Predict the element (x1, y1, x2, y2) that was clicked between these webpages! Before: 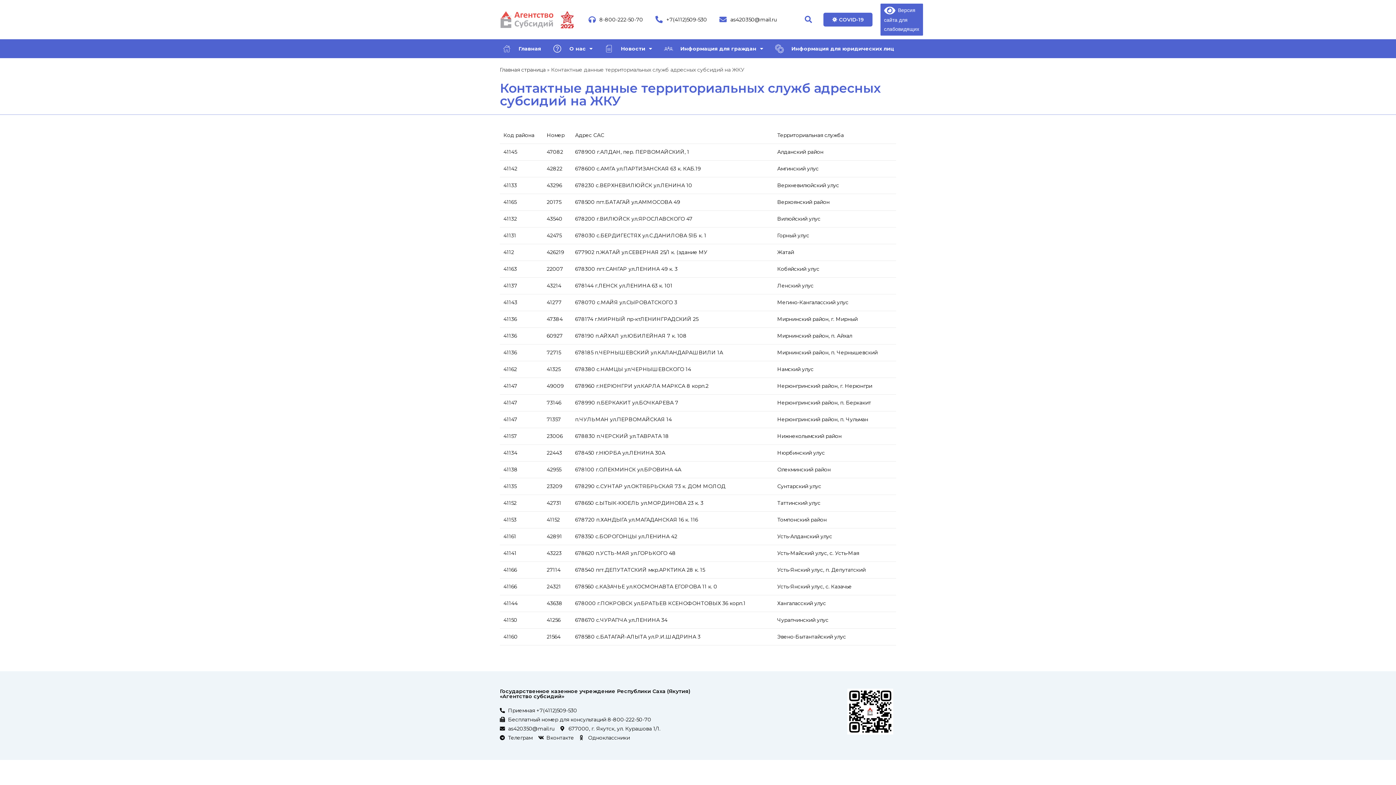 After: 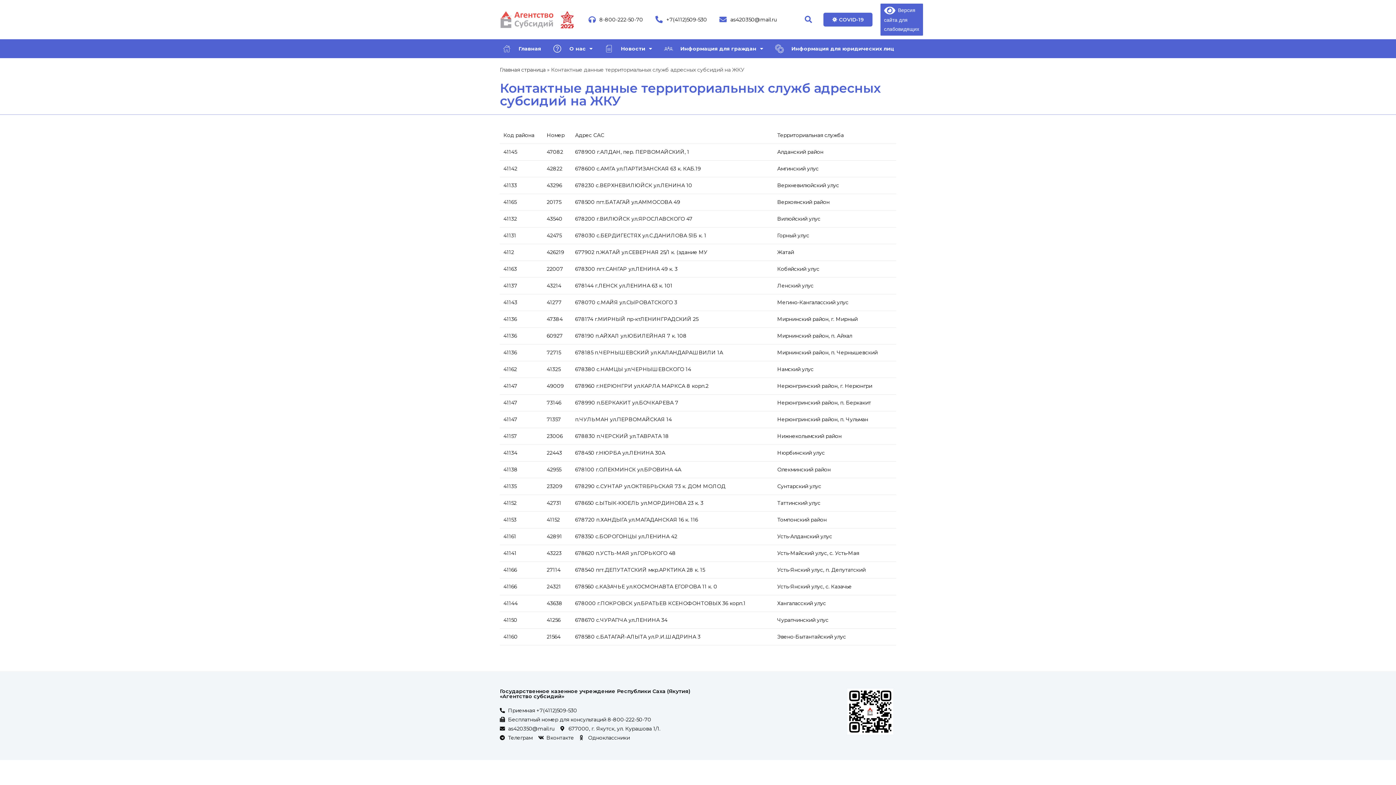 Action: label: COVID-19 bbox: (823, 12, 872, 26)